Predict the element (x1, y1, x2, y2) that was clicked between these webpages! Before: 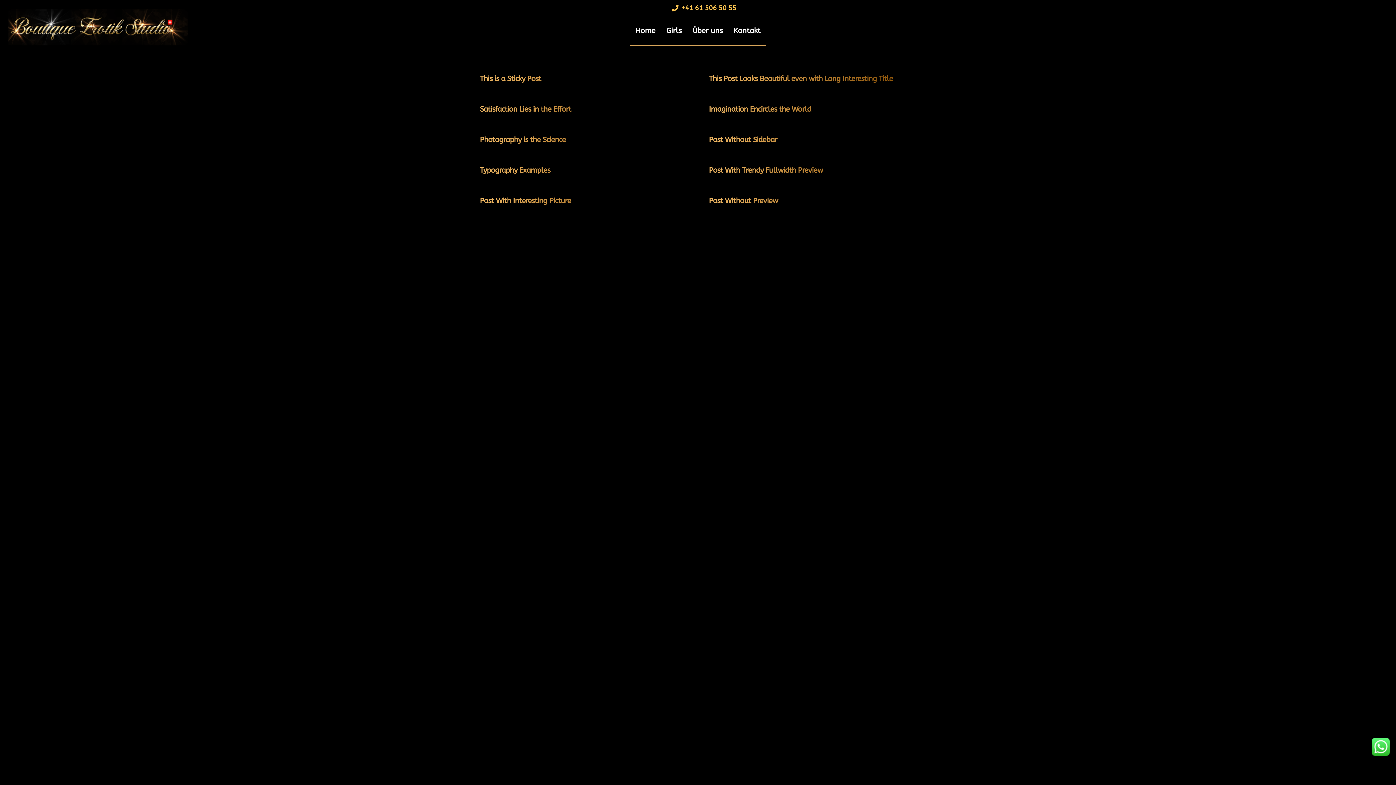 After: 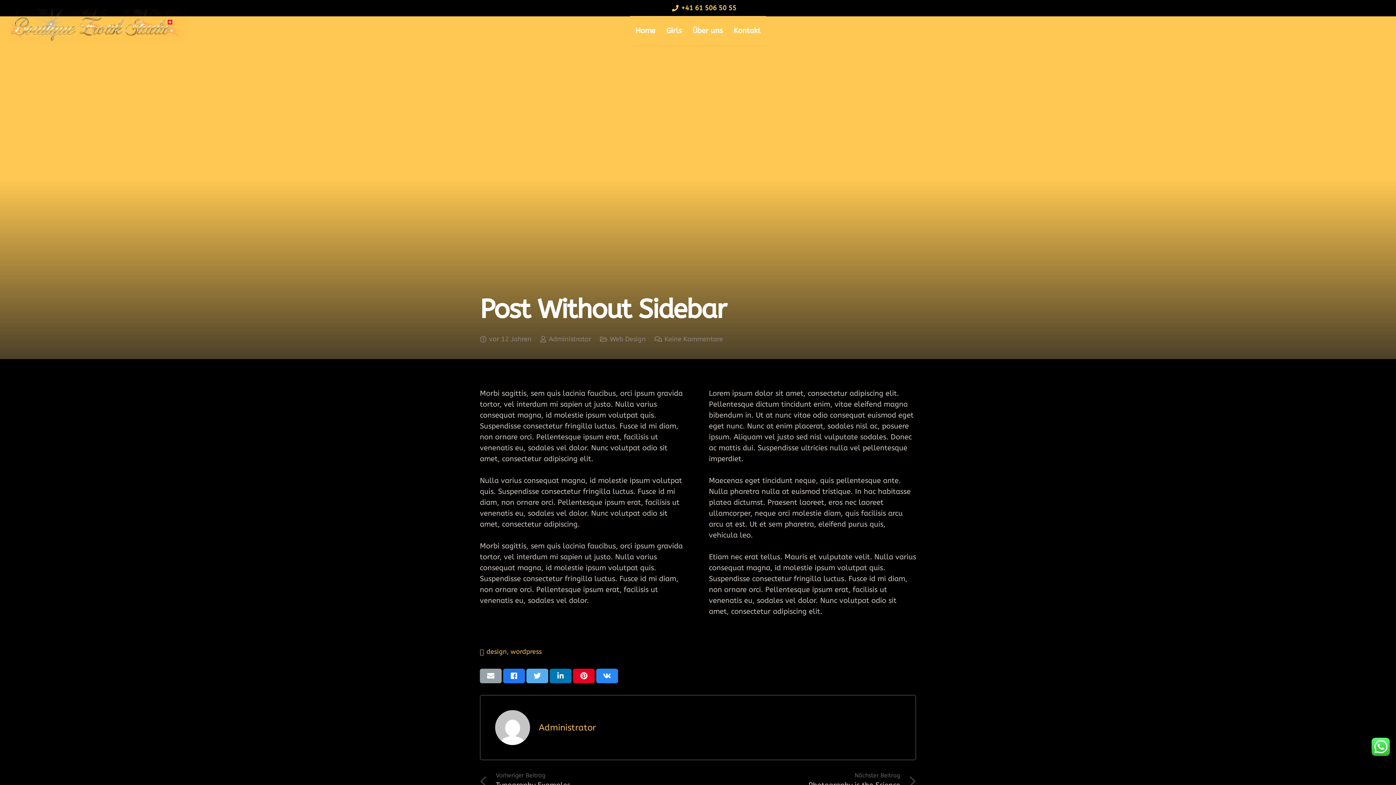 Action: label: Post Without Sidebar bbox: (709, 135, 777, 144)